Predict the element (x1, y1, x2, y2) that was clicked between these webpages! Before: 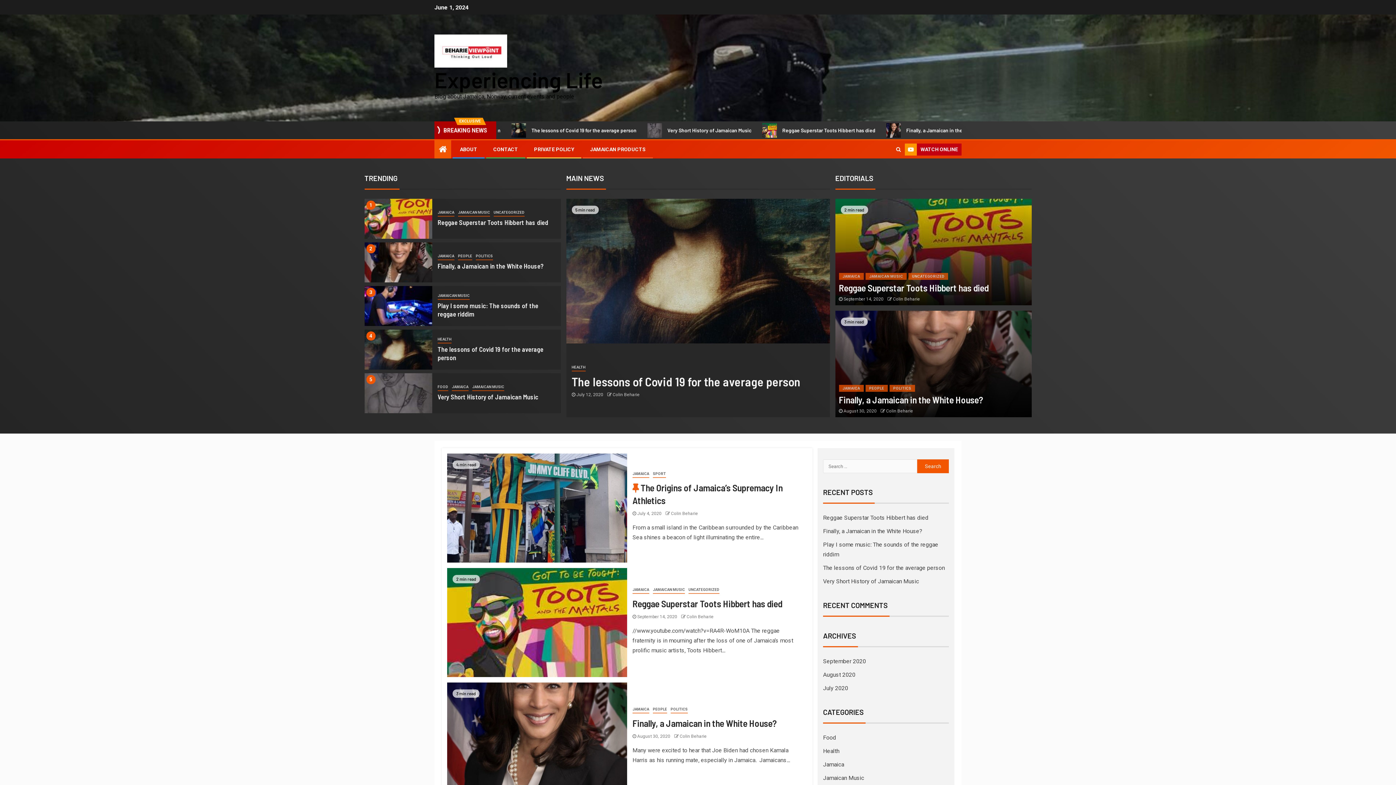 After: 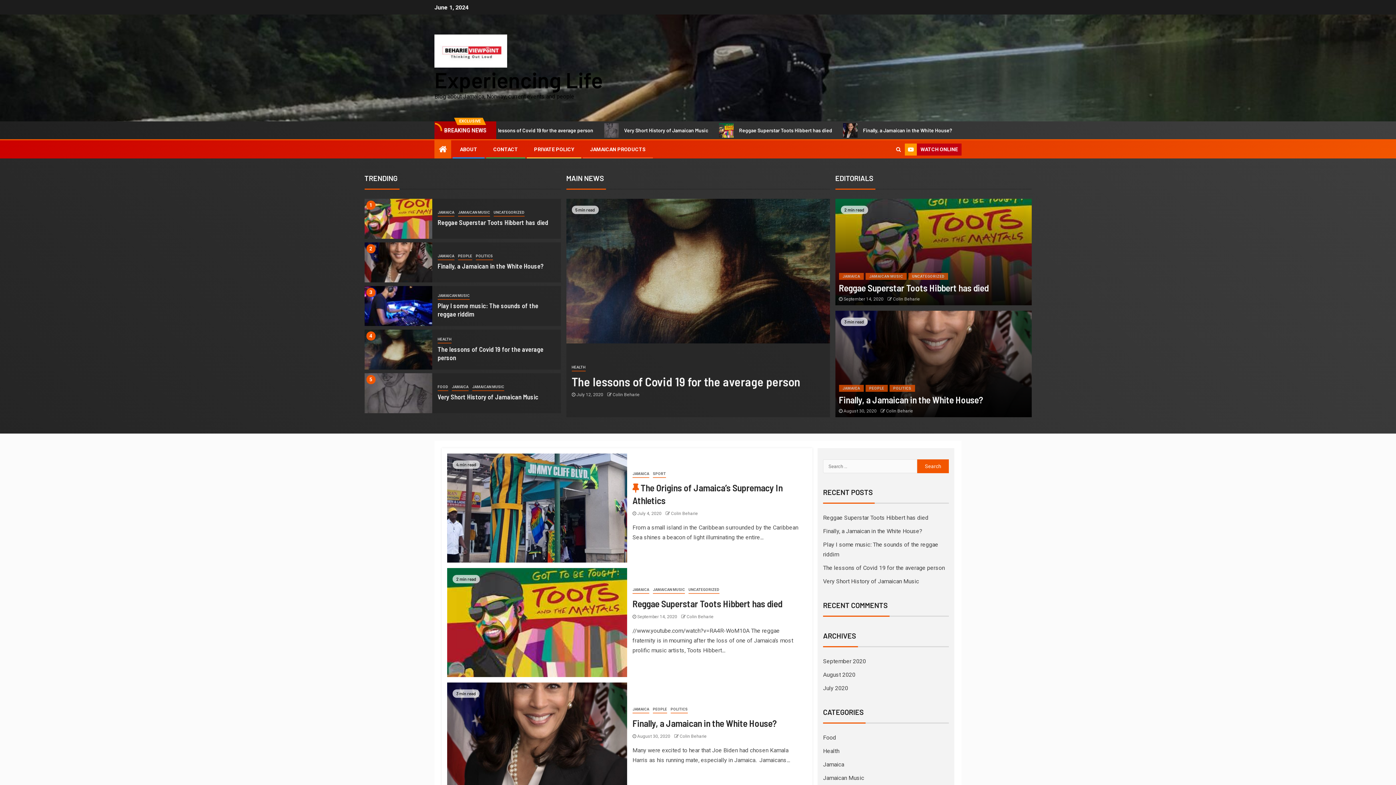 Action: bbox: (493, 146, 518, 152) label: CONTACT